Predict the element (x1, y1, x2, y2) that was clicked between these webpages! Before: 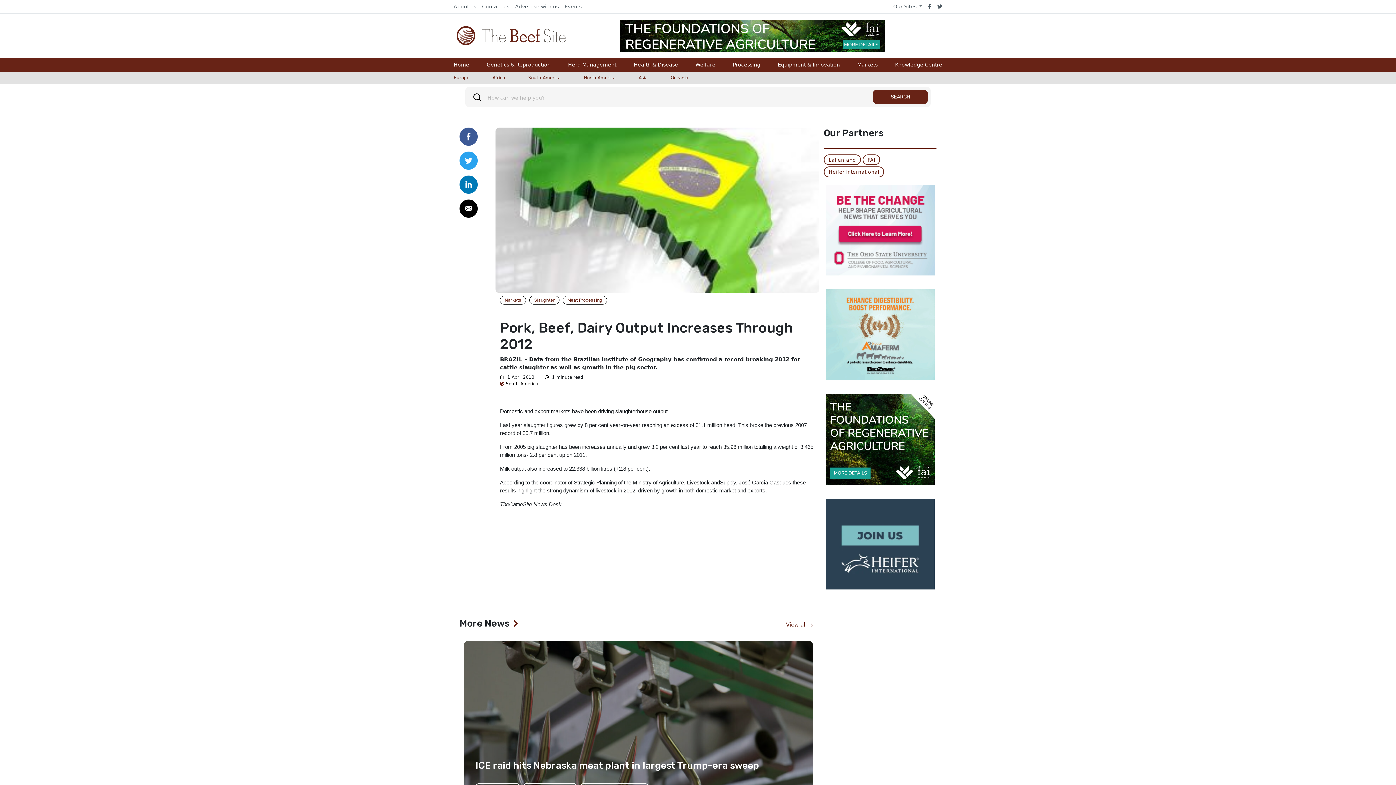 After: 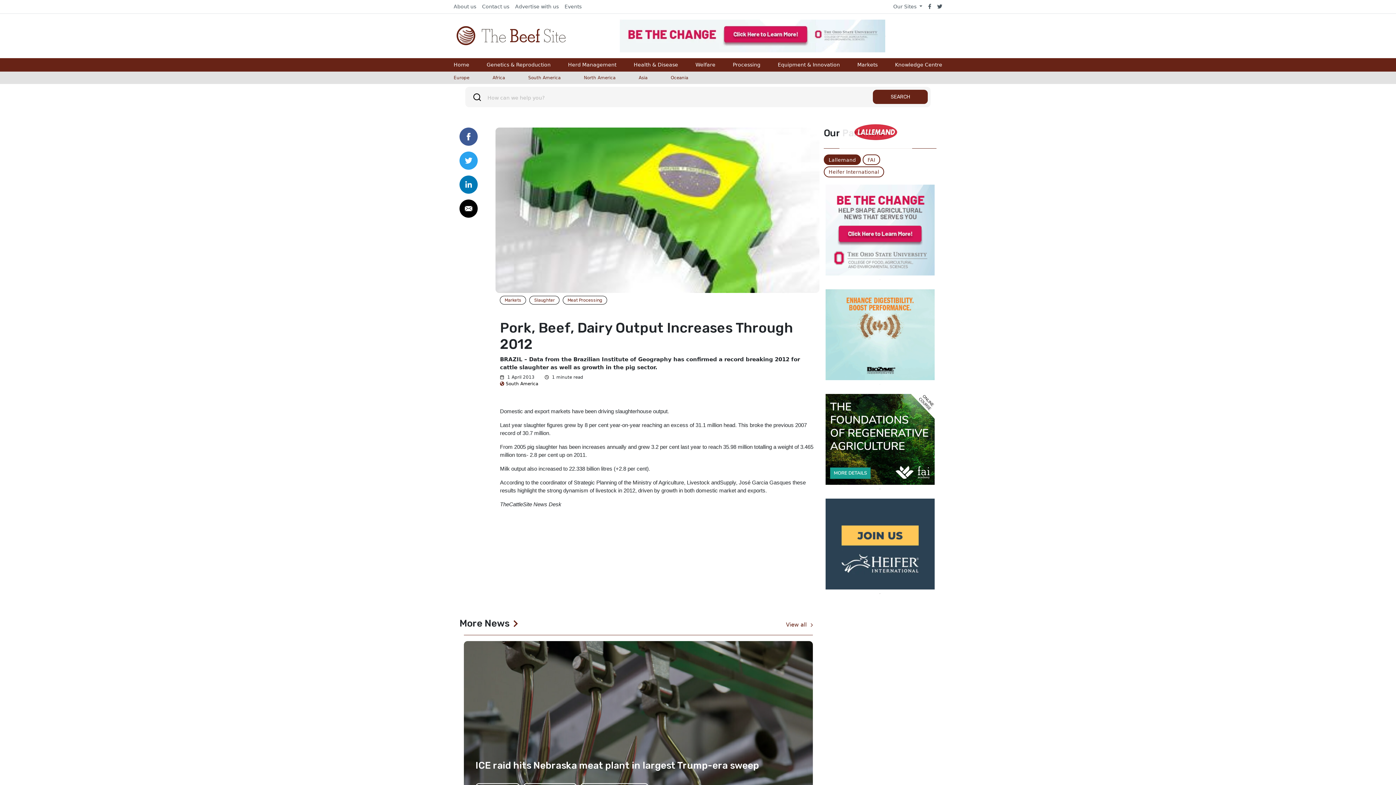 Action: label: Lallemand bbox: (823, 154, 861, 165)